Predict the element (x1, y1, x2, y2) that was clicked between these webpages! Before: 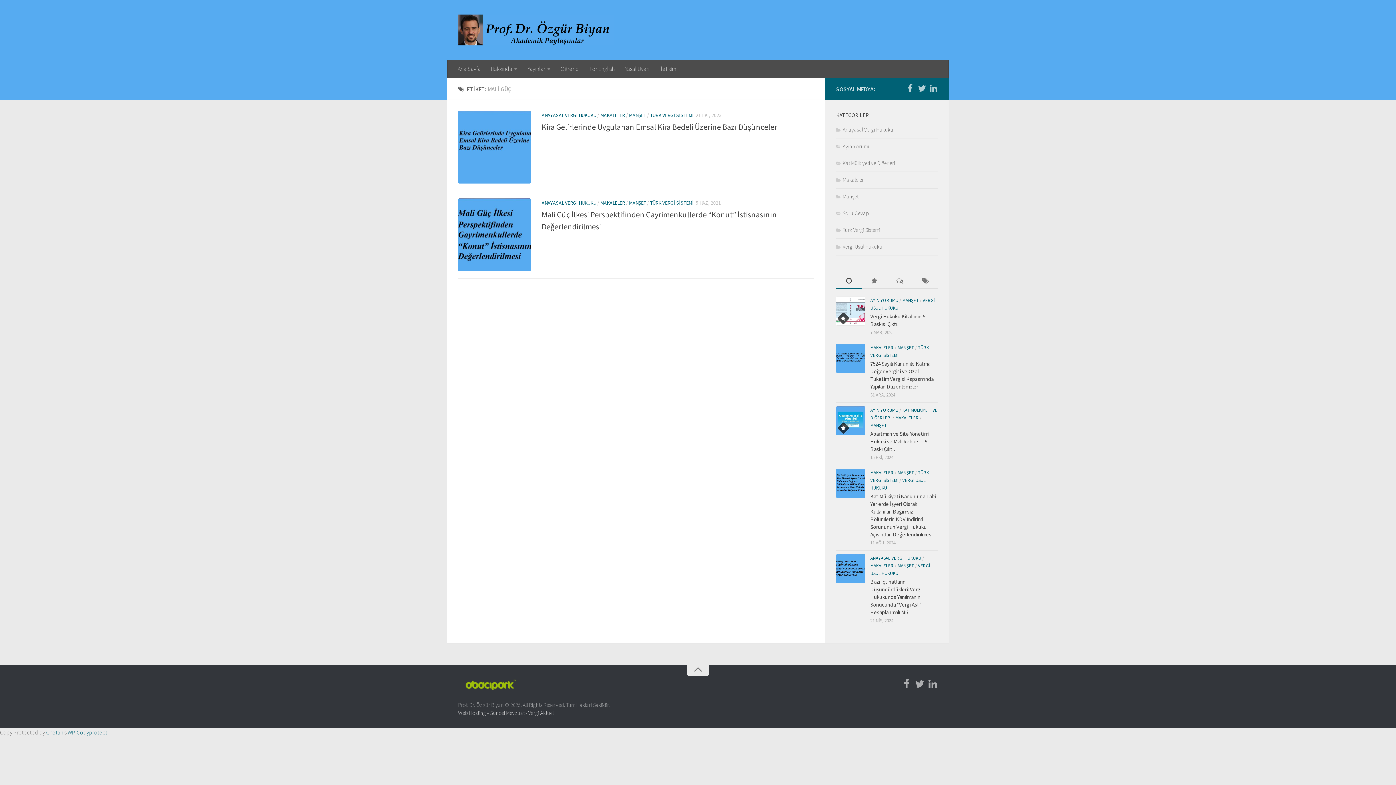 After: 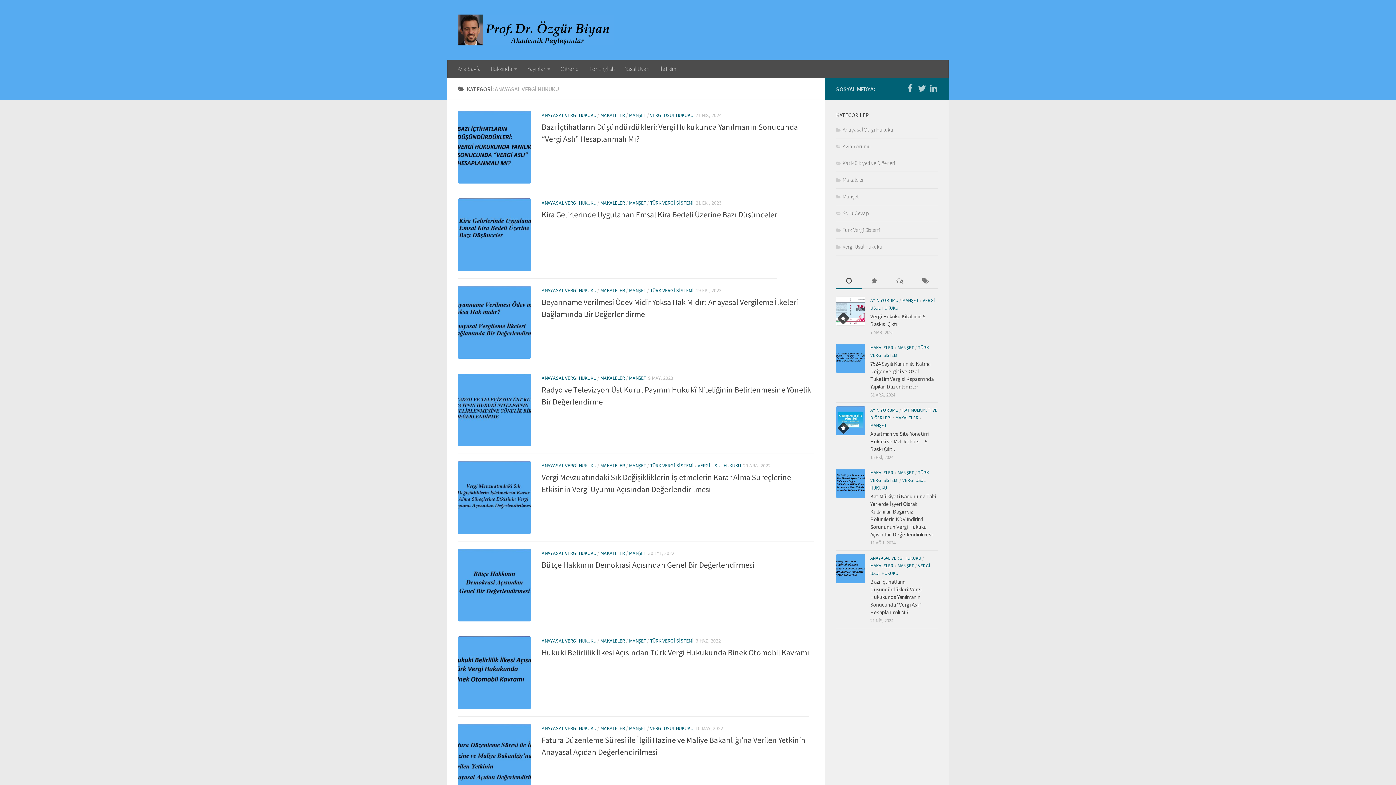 Action: label: ANAYASAL VERGİ HUKUKU bbox: (541, 111, 596, 118)